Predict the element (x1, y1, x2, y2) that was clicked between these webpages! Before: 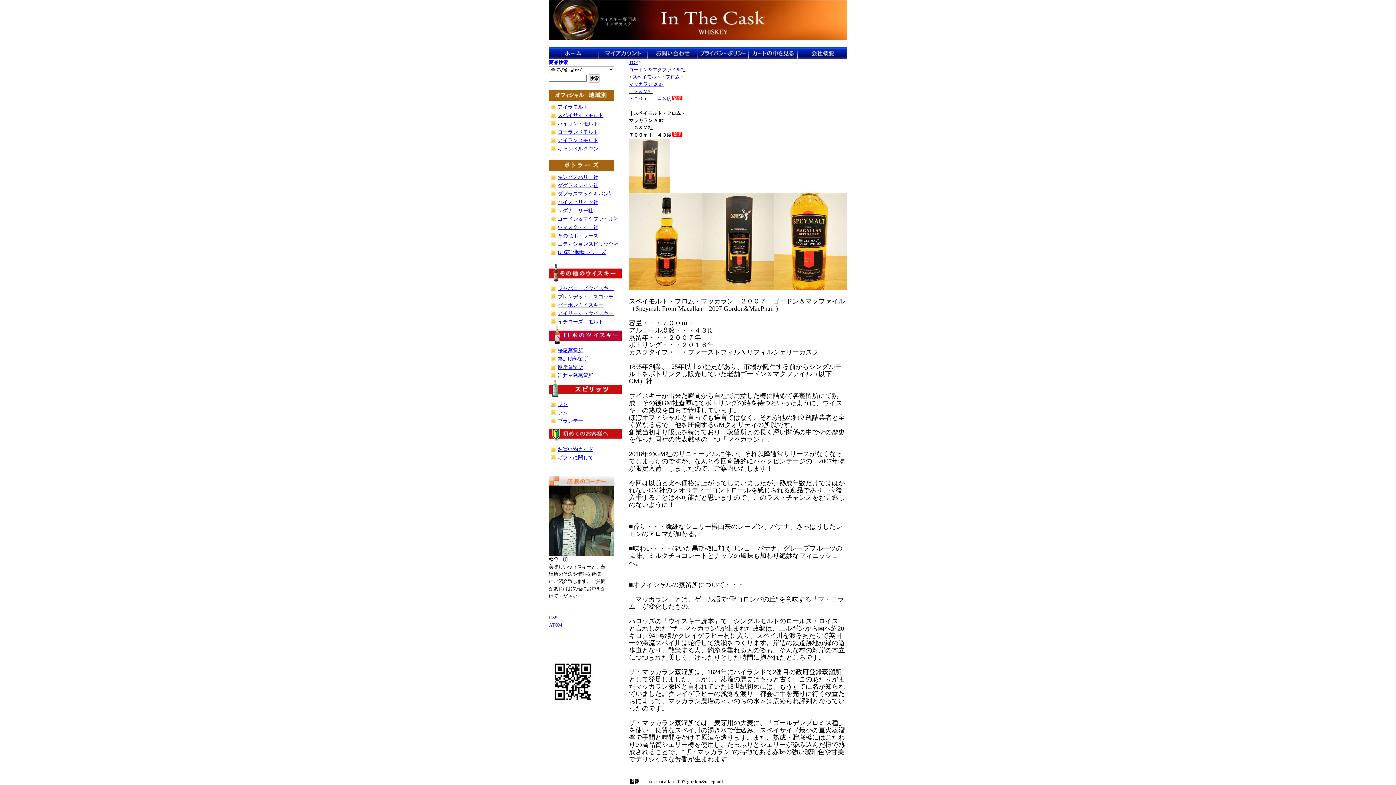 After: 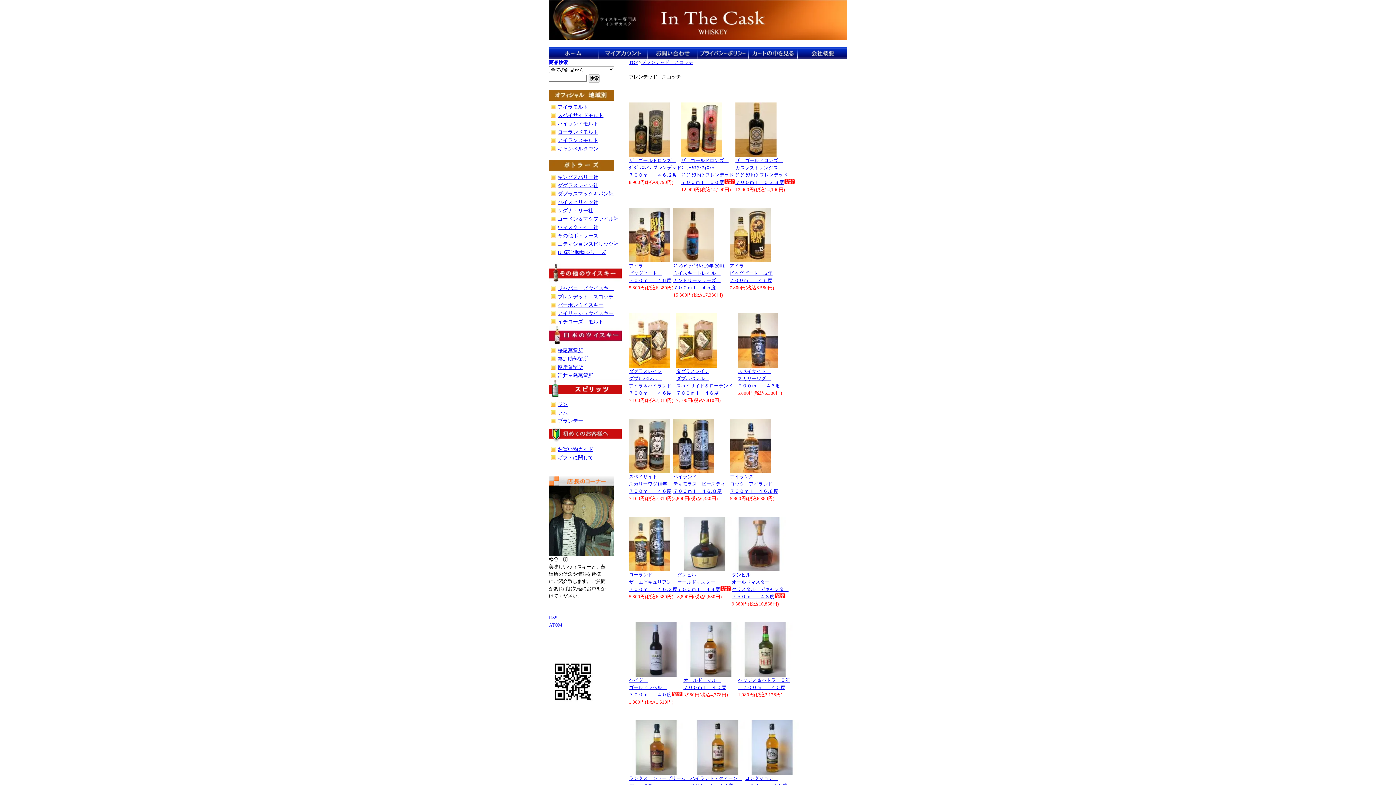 Action: bbox: (549, 292, 621, 300) label: ブレンデッド　スコッチ